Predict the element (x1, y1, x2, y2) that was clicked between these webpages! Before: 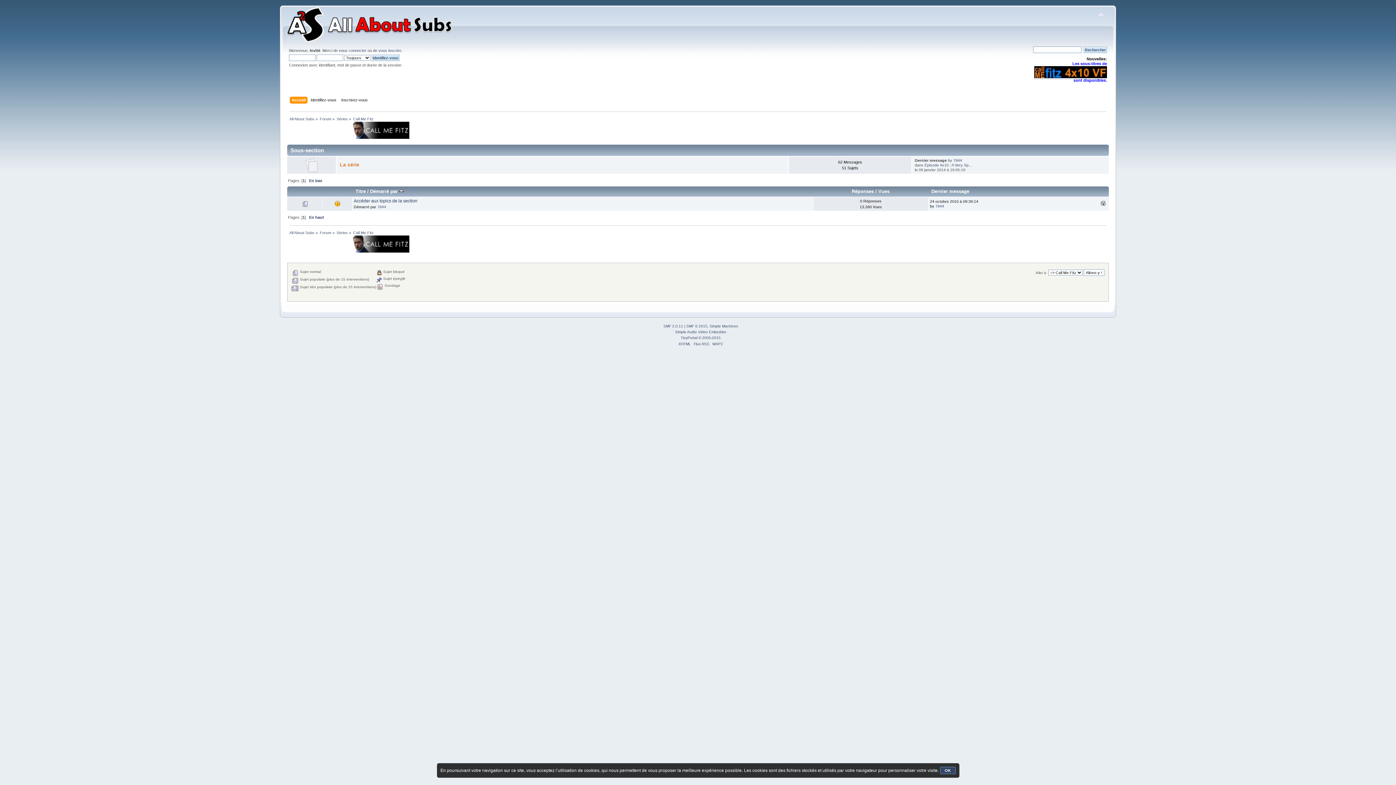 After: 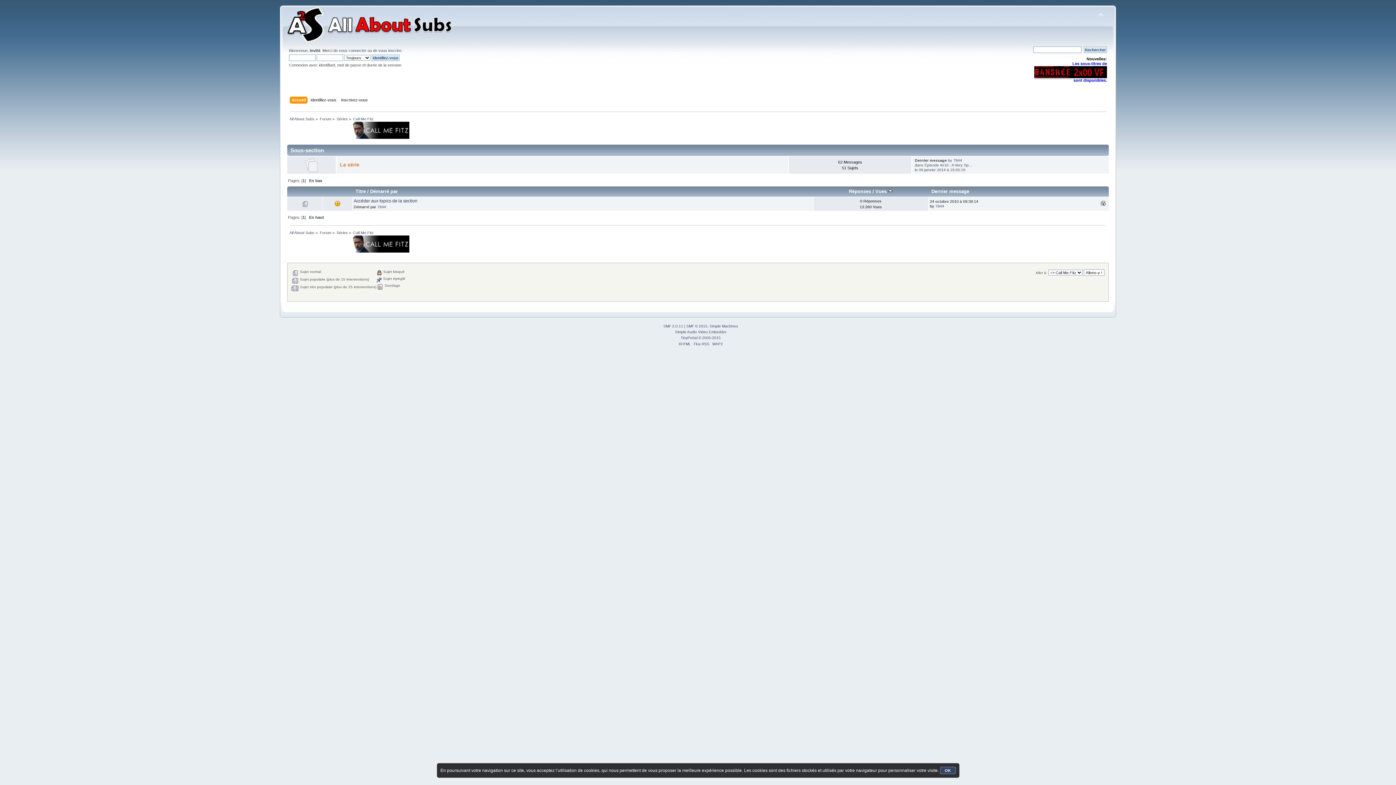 Action: bbox: (878, 188, 889, 194) label: Vues